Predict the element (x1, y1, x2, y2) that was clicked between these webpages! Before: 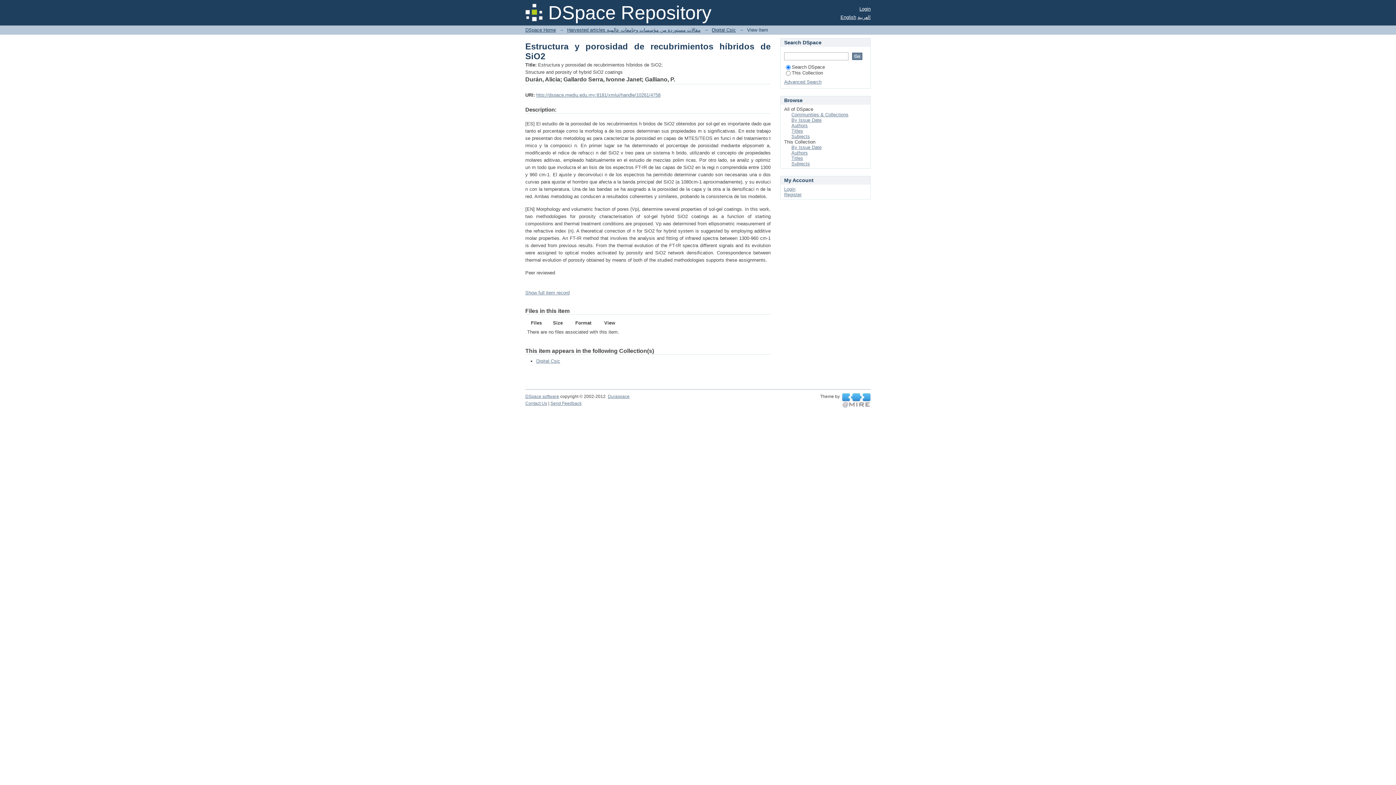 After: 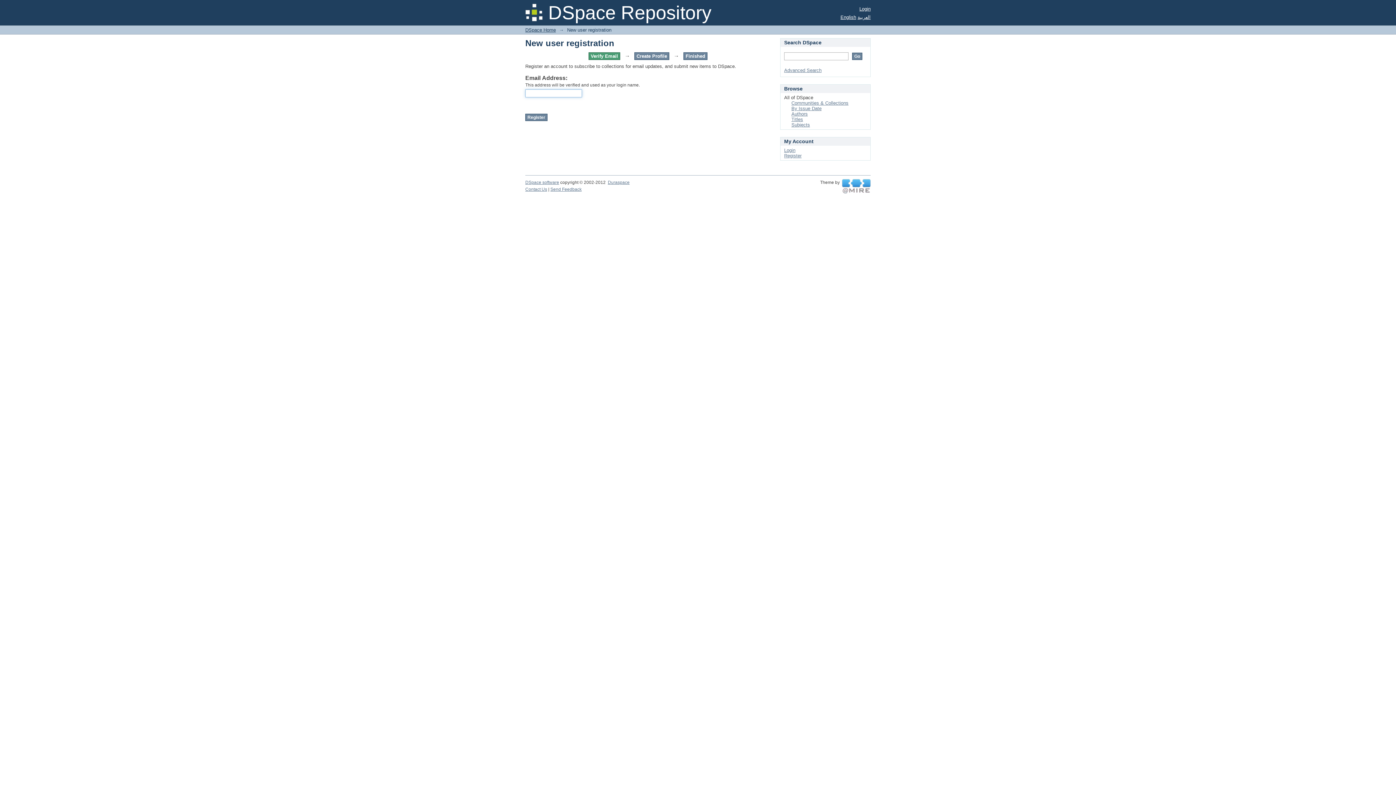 Action: label: Register bbox: (784, 192, 801, 197)